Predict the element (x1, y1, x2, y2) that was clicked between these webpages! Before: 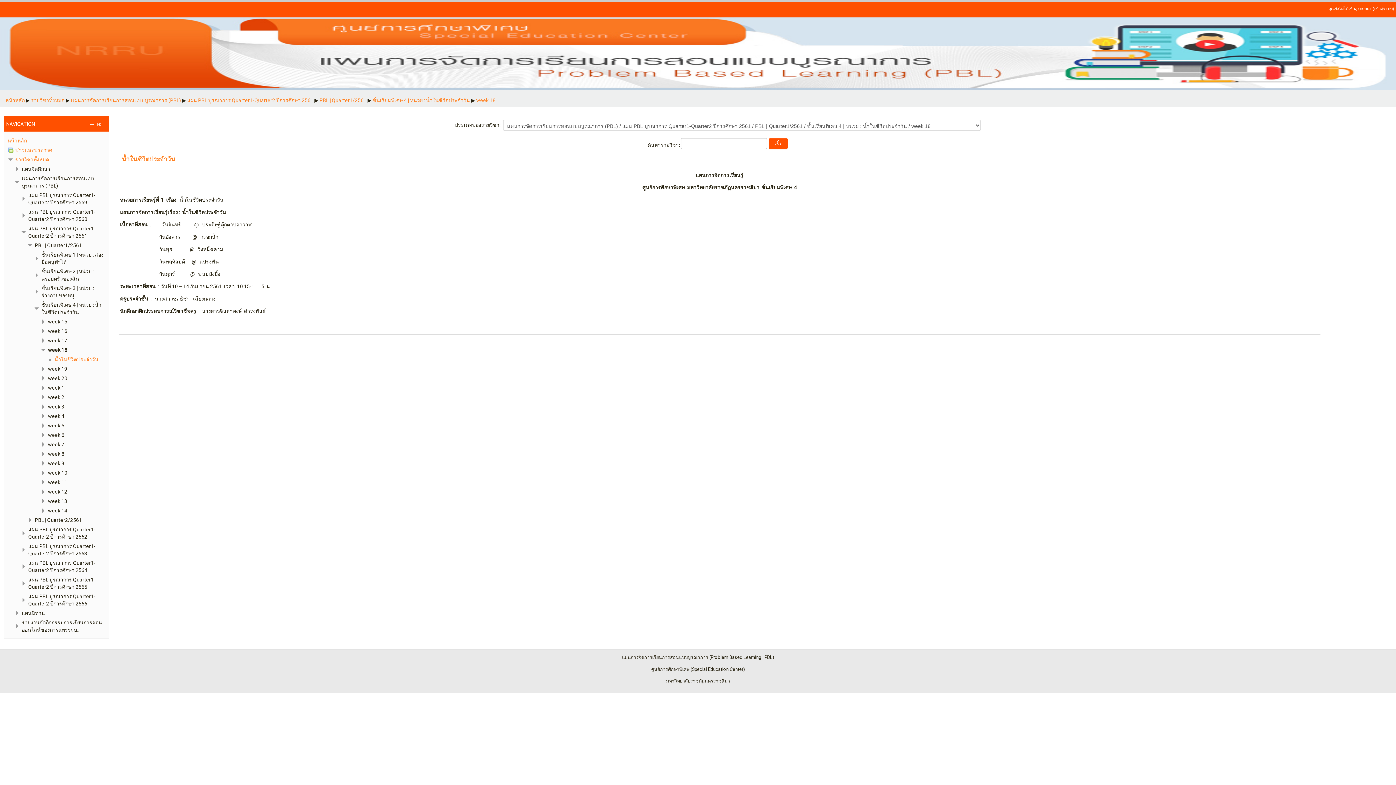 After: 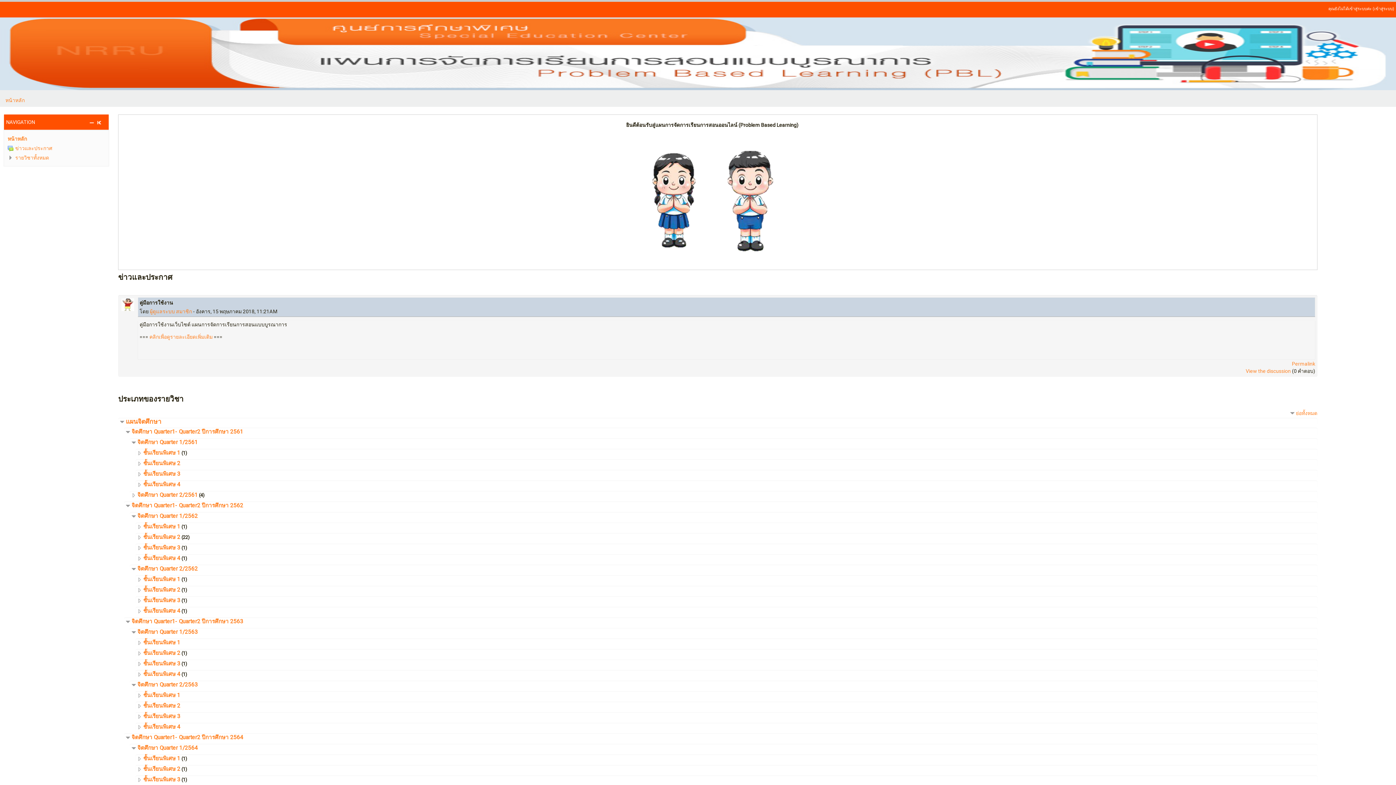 Action: bbox: (7, 137, 26, 143) label: หน้าหลัก